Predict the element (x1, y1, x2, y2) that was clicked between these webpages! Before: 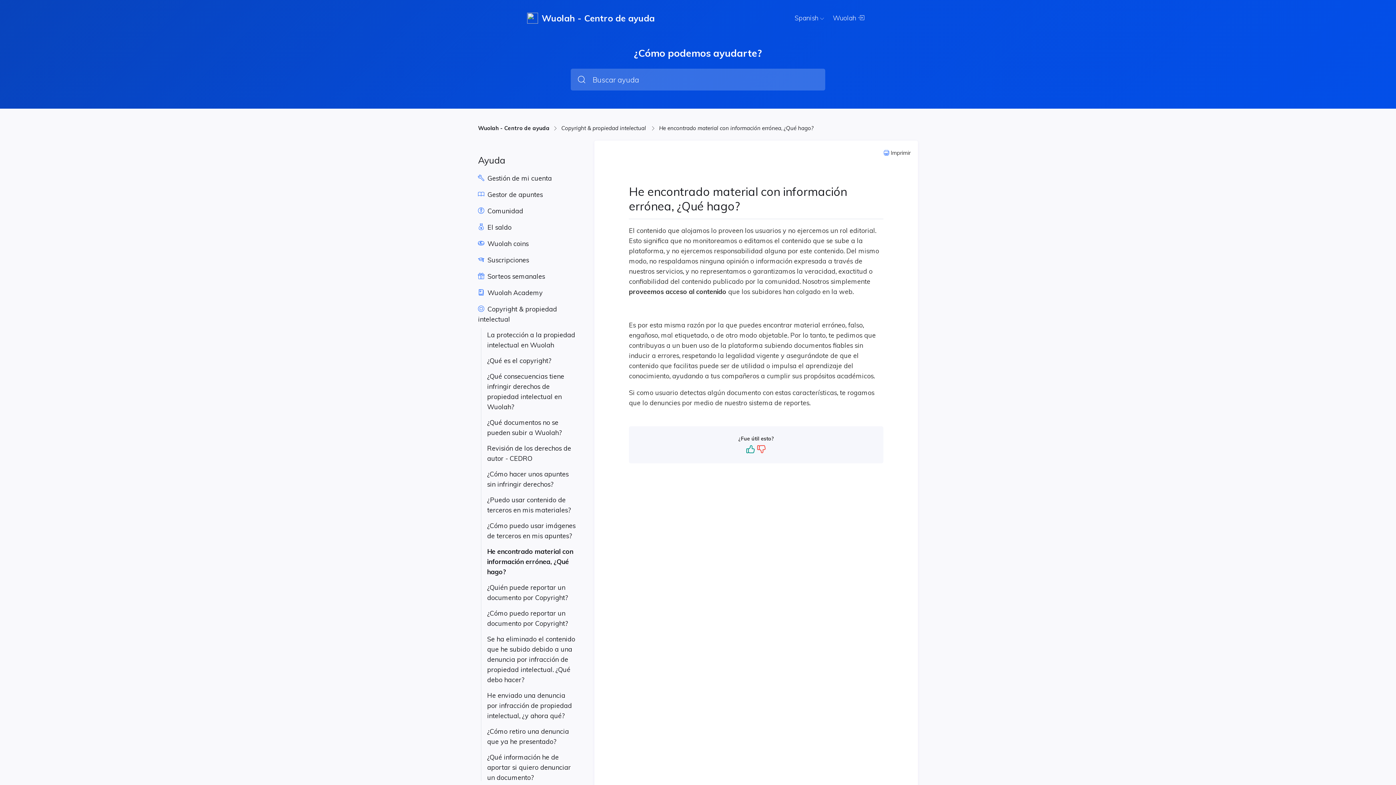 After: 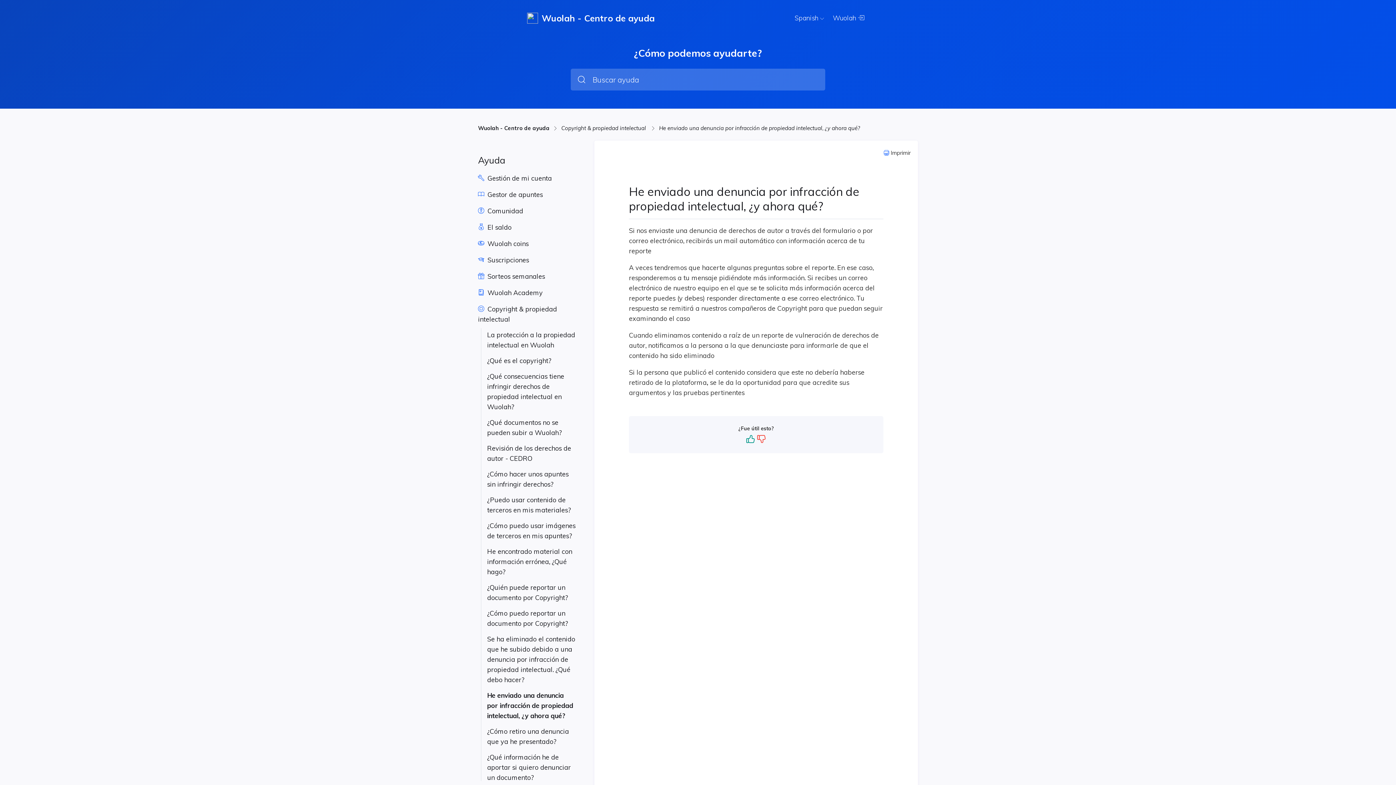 Action: label: He enviado una denuncia por infracción de propiedad intelectual, ¿y ahora qué? bbox: (487, 690, 576, 721)